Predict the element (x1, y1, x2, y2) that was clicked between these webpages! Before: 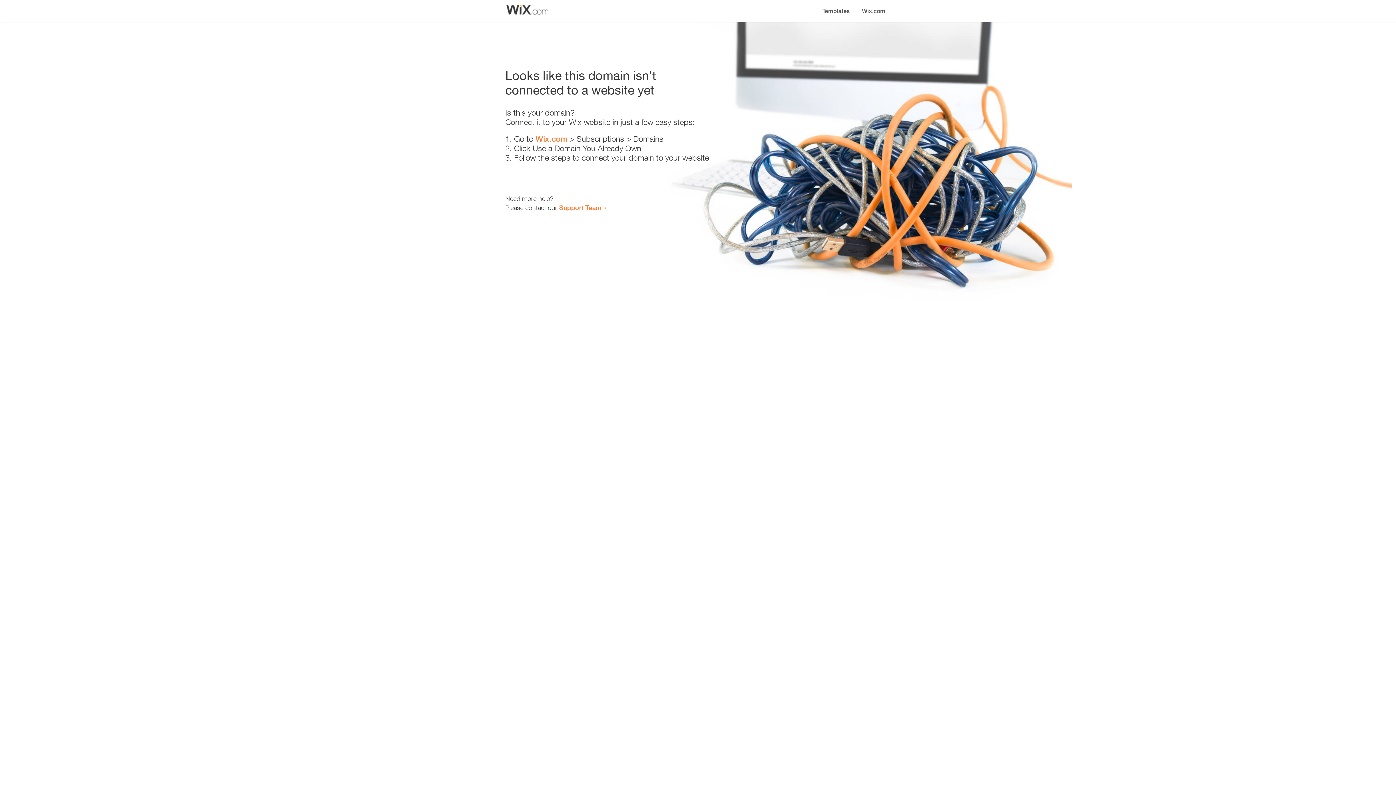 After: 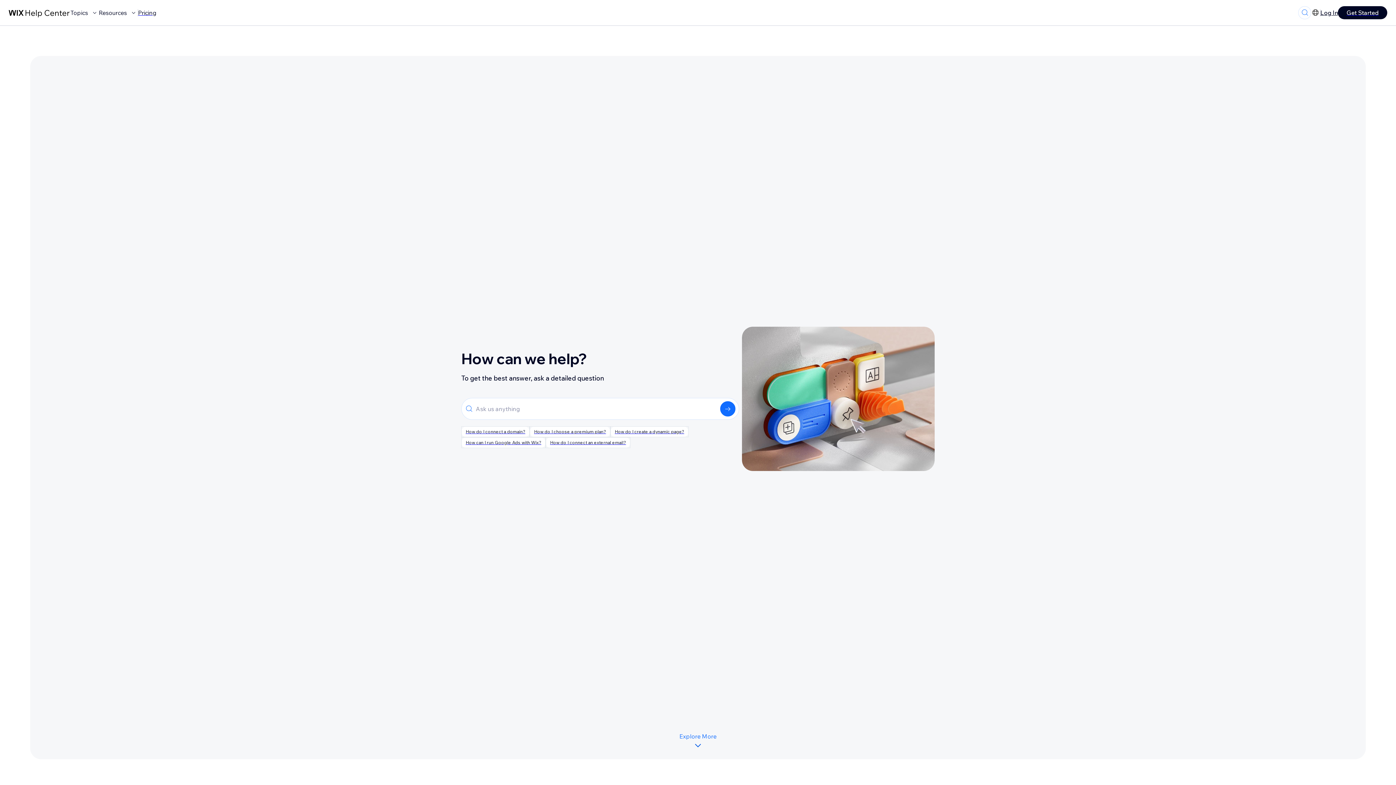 Action: bbox: (559, 203, 601, 211) label: Support Team